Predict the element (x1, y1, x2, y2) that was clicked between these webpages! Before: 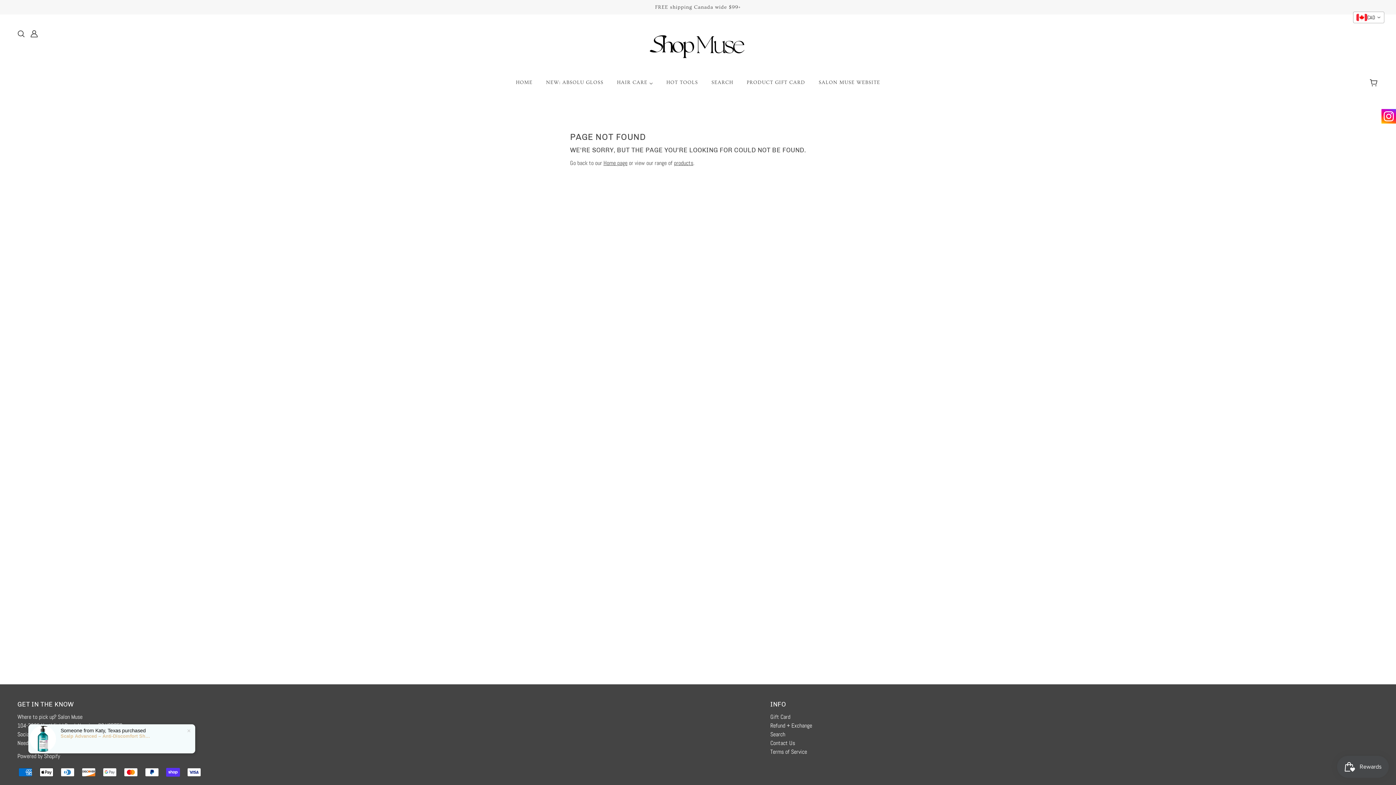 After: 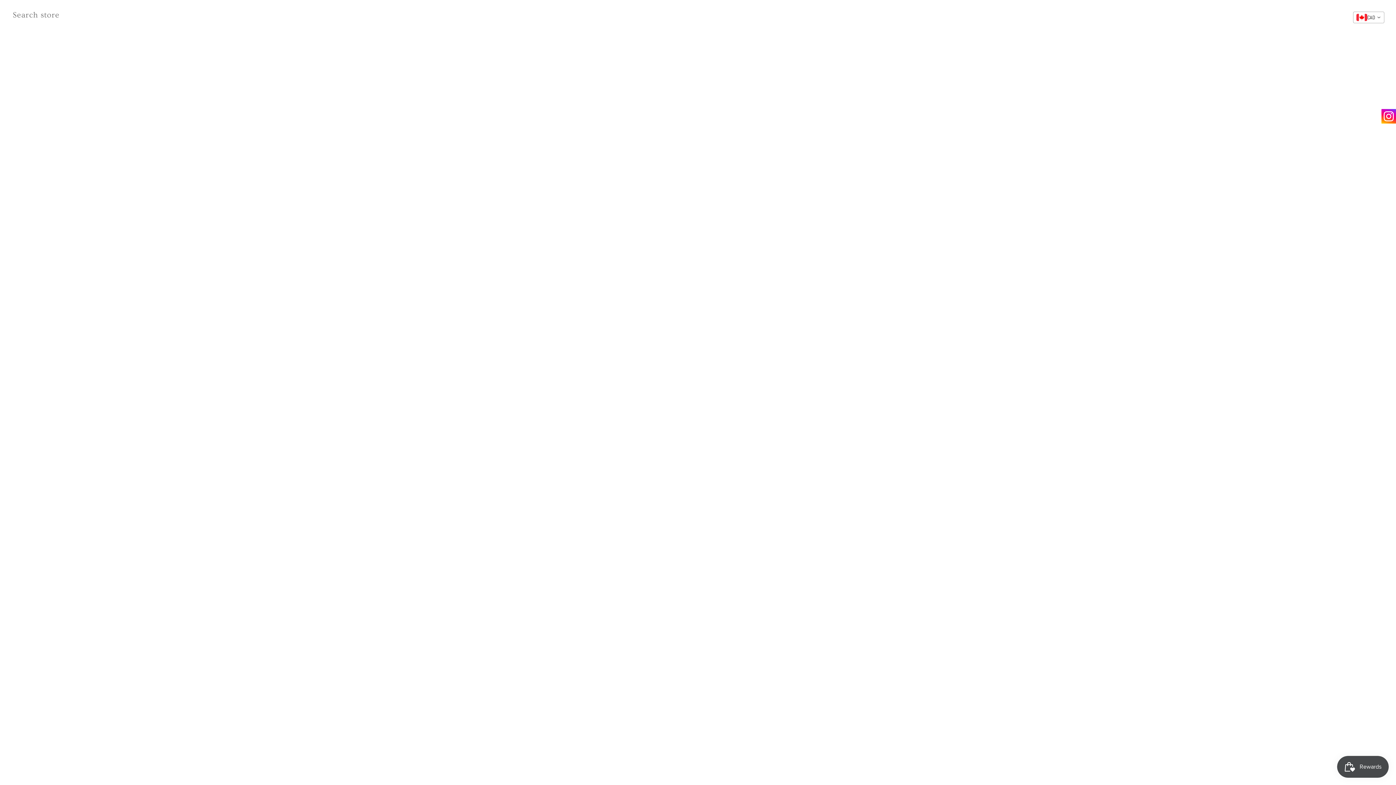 Action: bbox: (770, 730, 785, 738) label: Search